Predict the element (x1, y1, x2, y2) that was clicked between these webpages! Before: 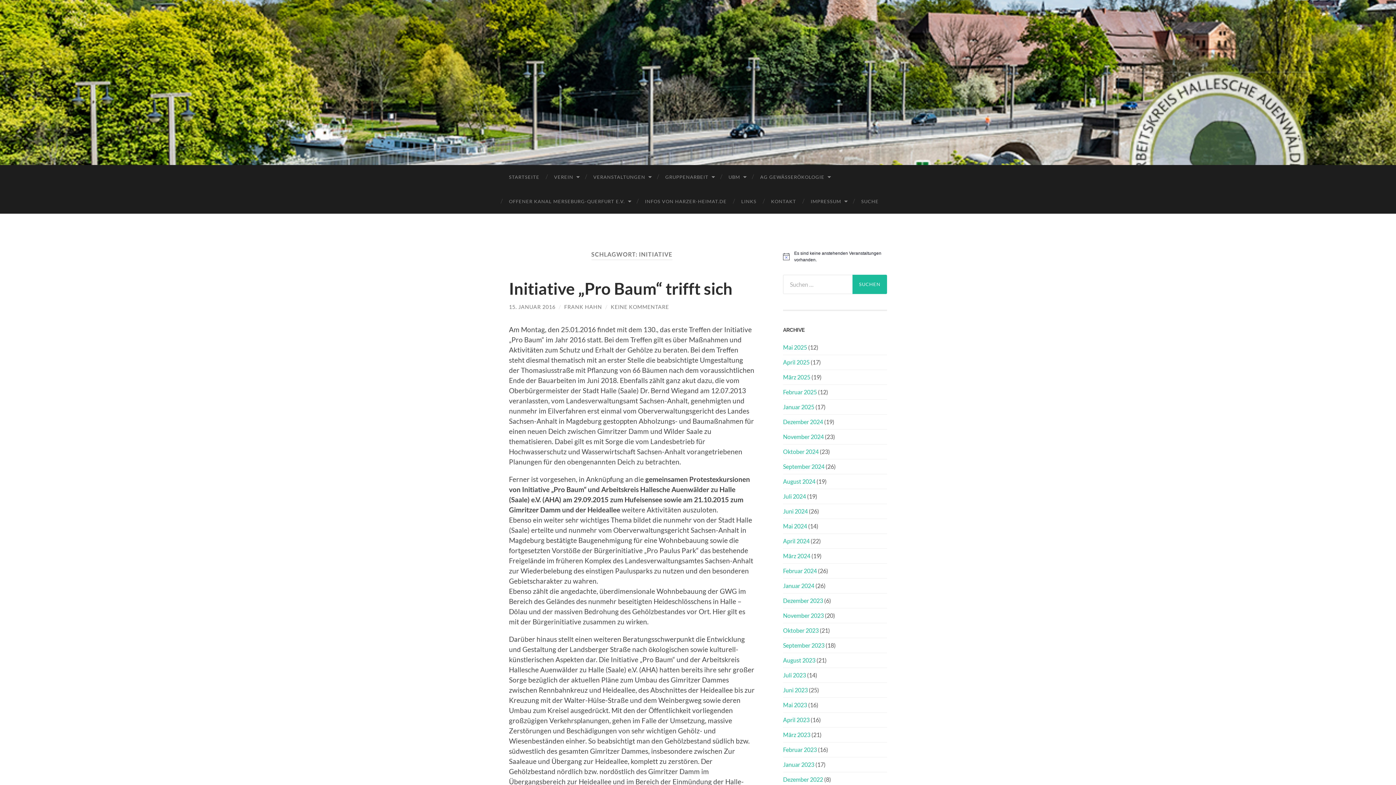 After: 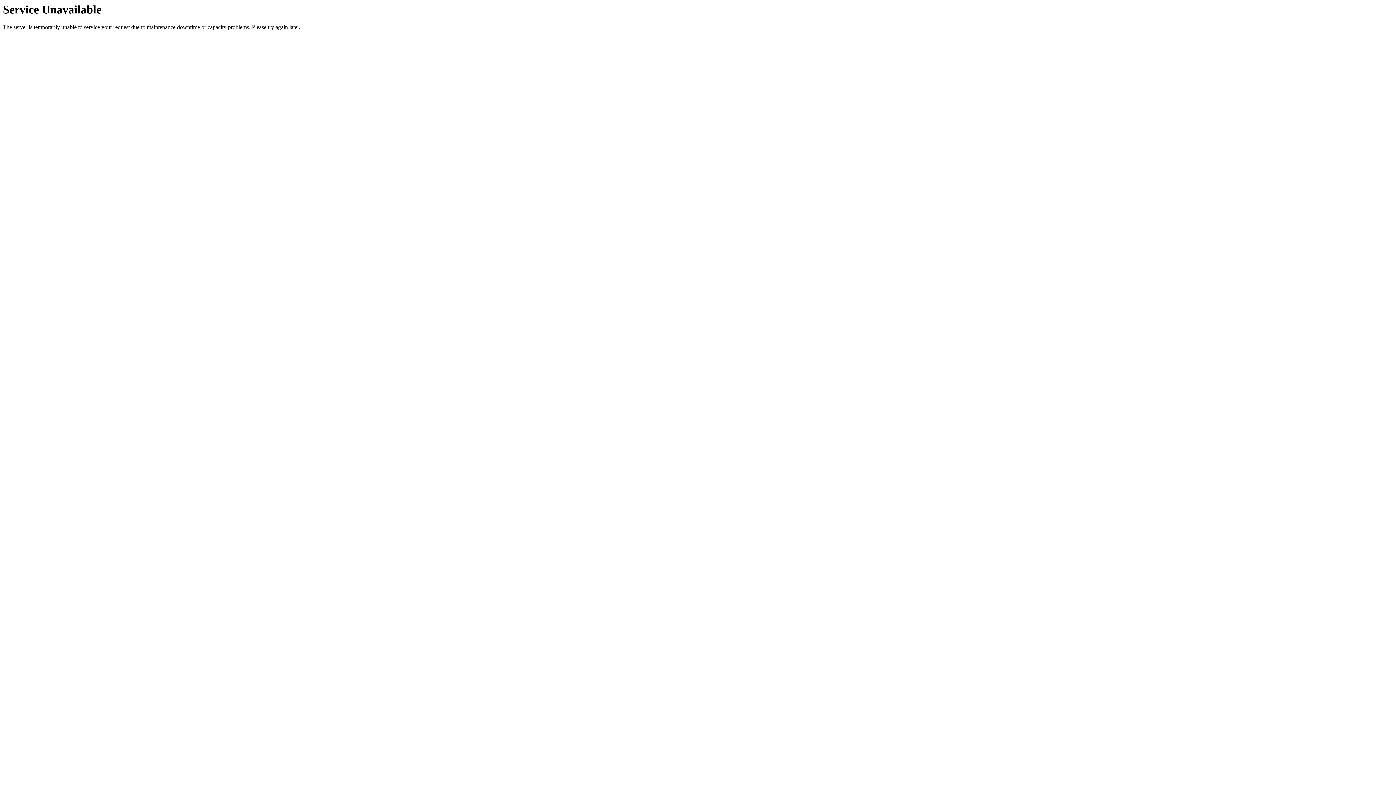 Action: label: Initiative „Pro Baum“ trifft sich bbox: (509, 278, 732, 298)